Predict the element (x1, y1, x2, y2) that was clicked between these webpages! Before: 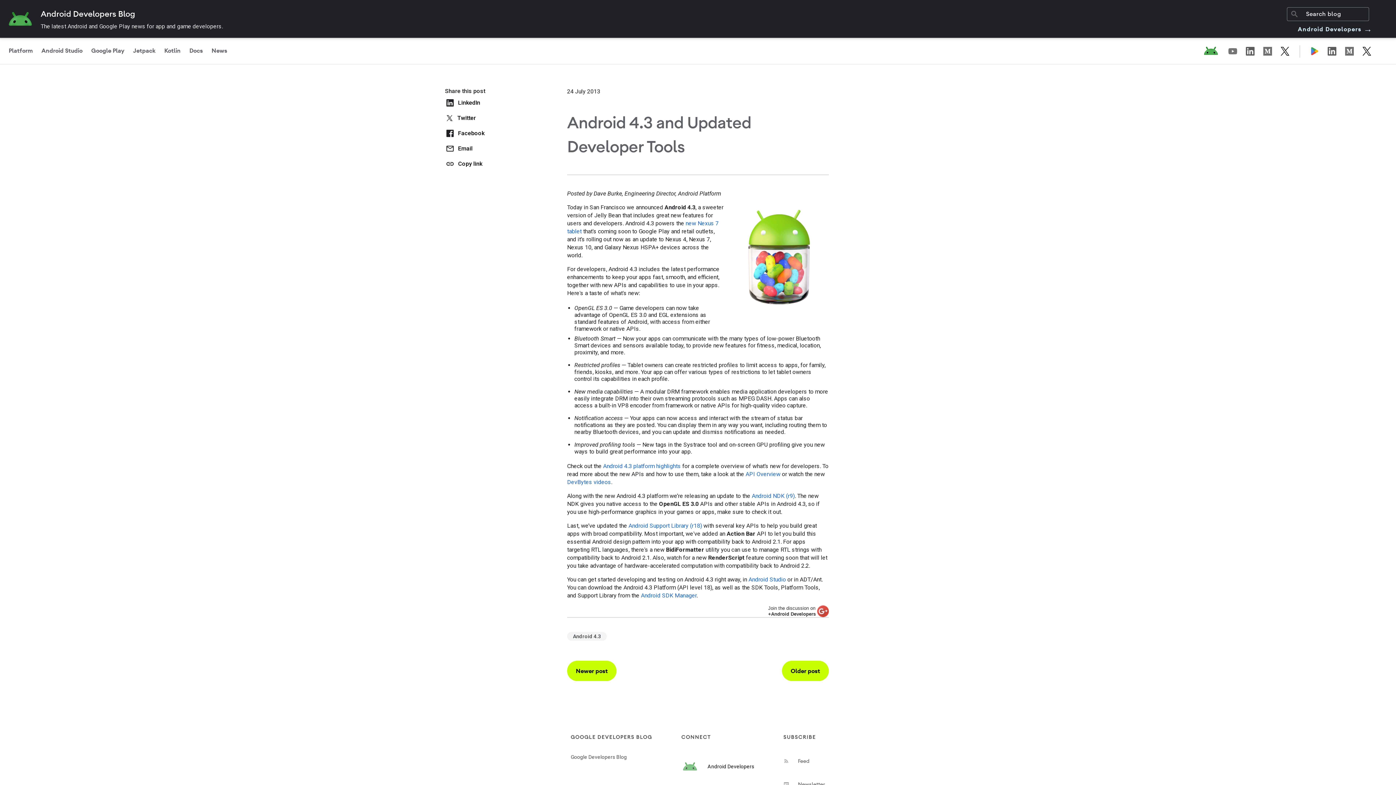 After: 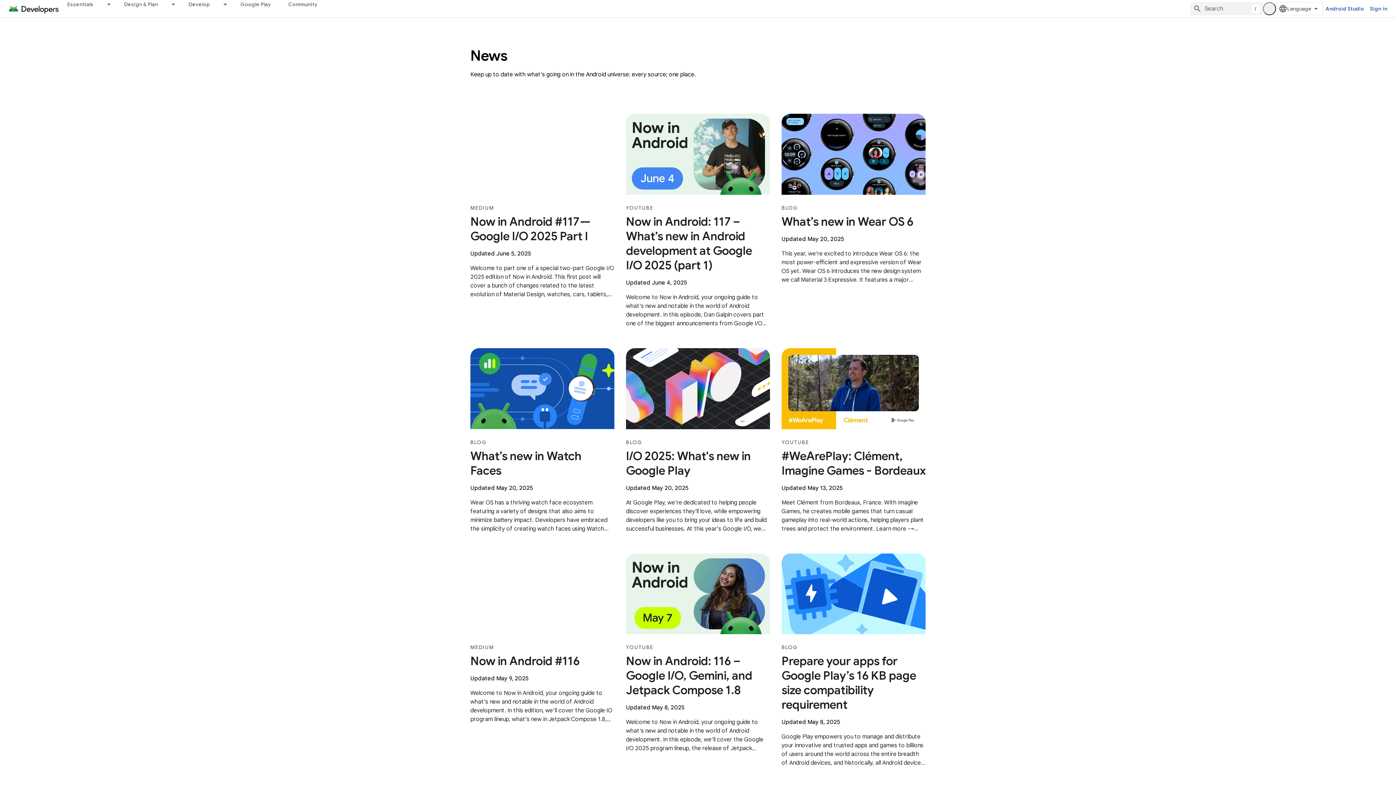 Action: bbox: (211, 46, 227, 54) label: News